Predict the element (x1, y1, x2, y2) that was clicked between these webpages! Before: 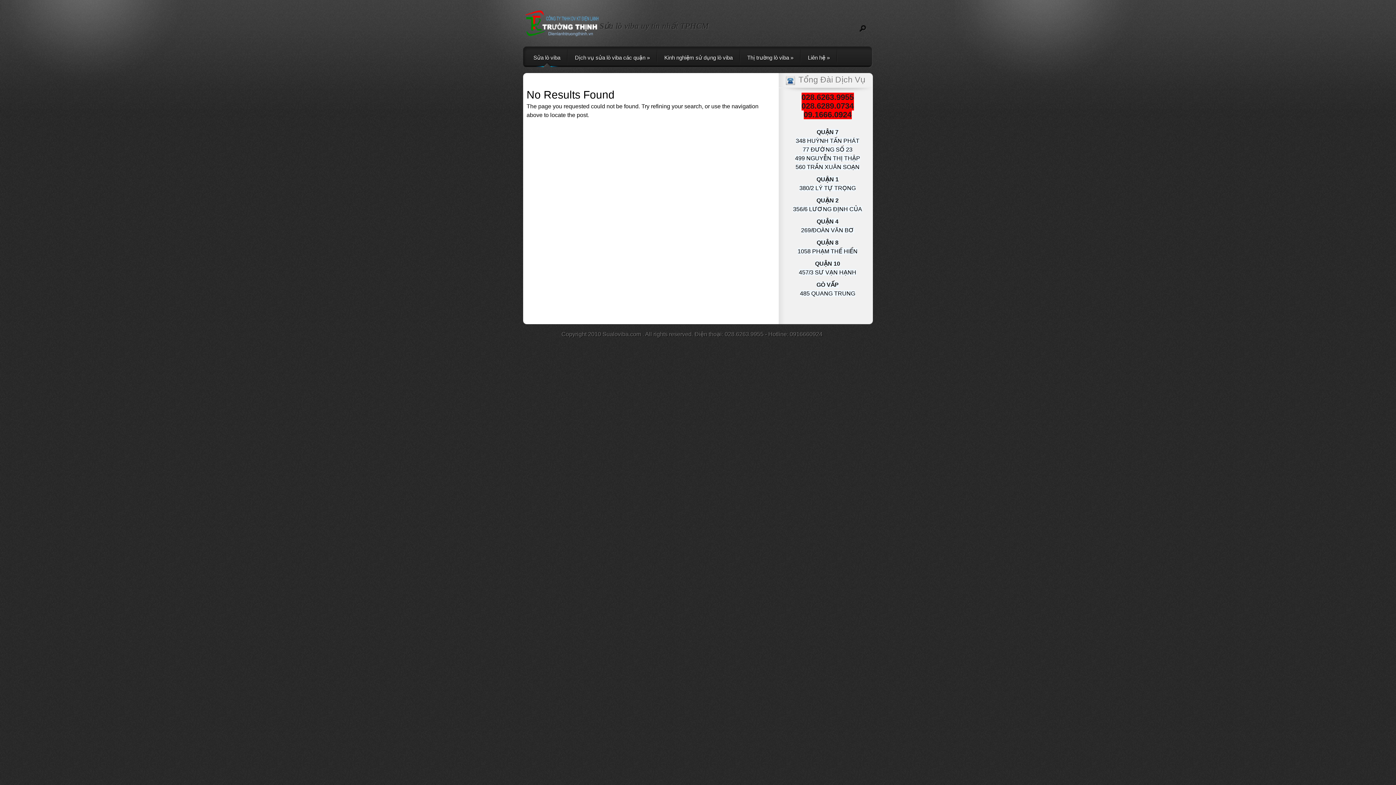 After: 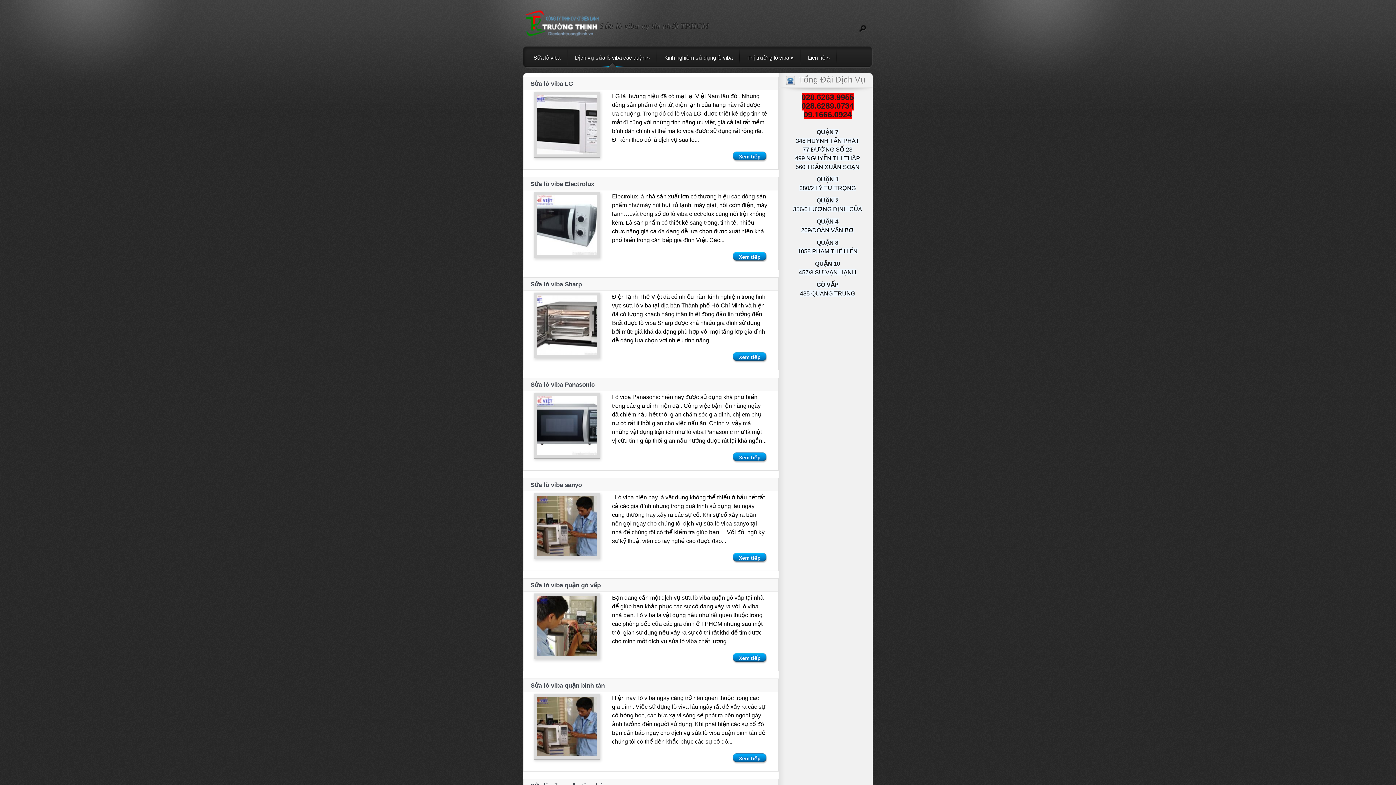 Action: bbox: (567, 46, 657, 65) label: Dịch vụ sửa lò viba các quận »